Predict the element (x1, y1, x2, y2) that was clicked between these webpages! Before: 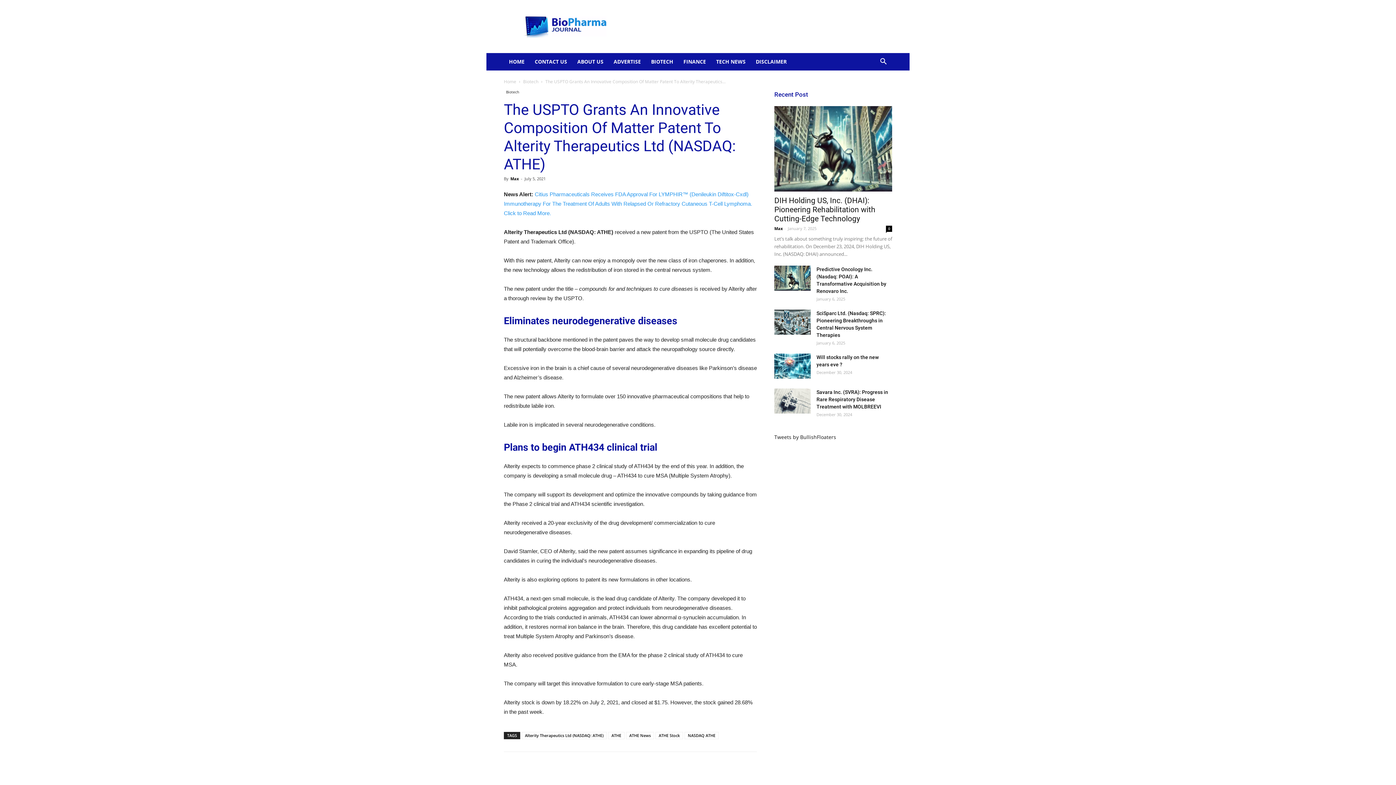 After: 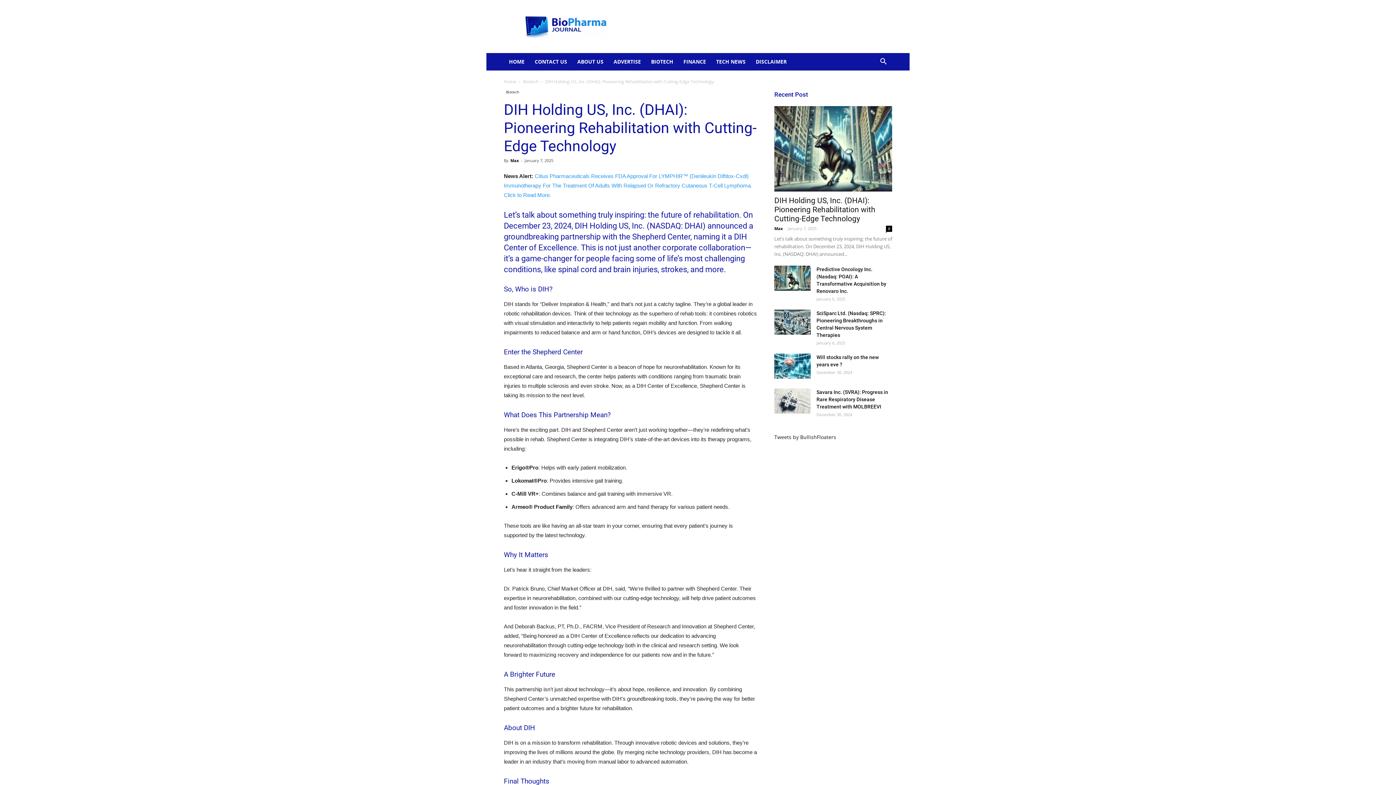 Action: bbox: (886, 225, 892, 232) label: 0